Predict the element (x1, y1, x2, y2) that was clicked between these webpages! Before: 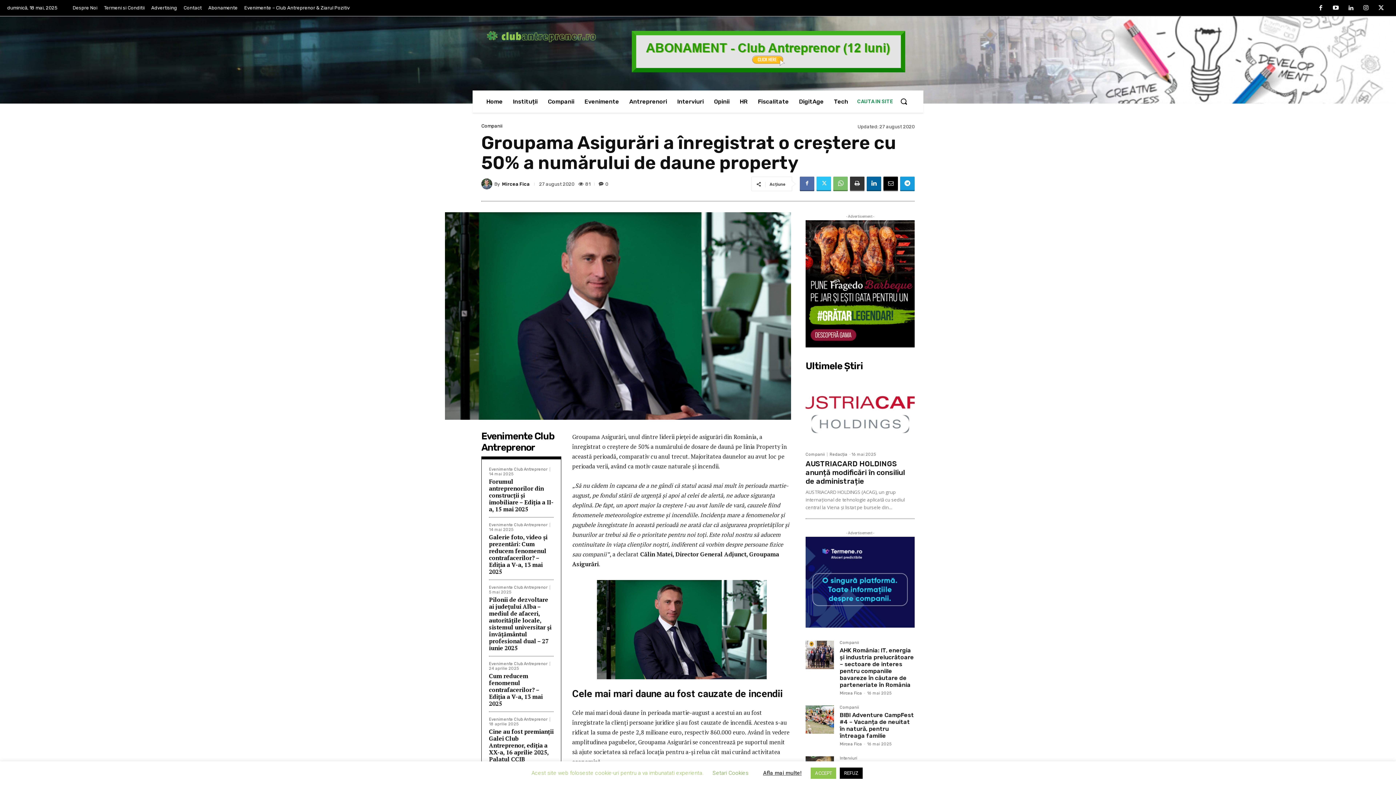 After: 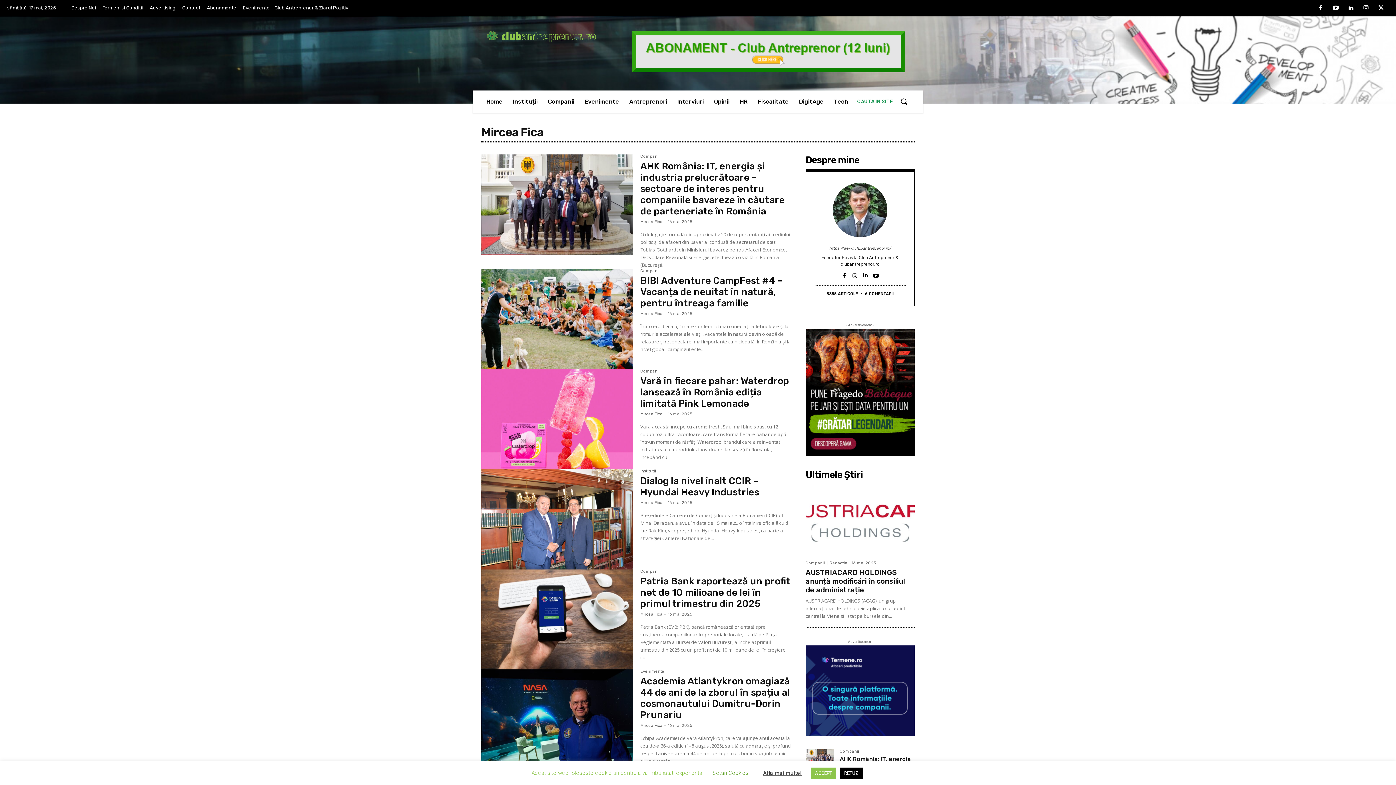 Action: bbox: (481, 178, 494, 189)